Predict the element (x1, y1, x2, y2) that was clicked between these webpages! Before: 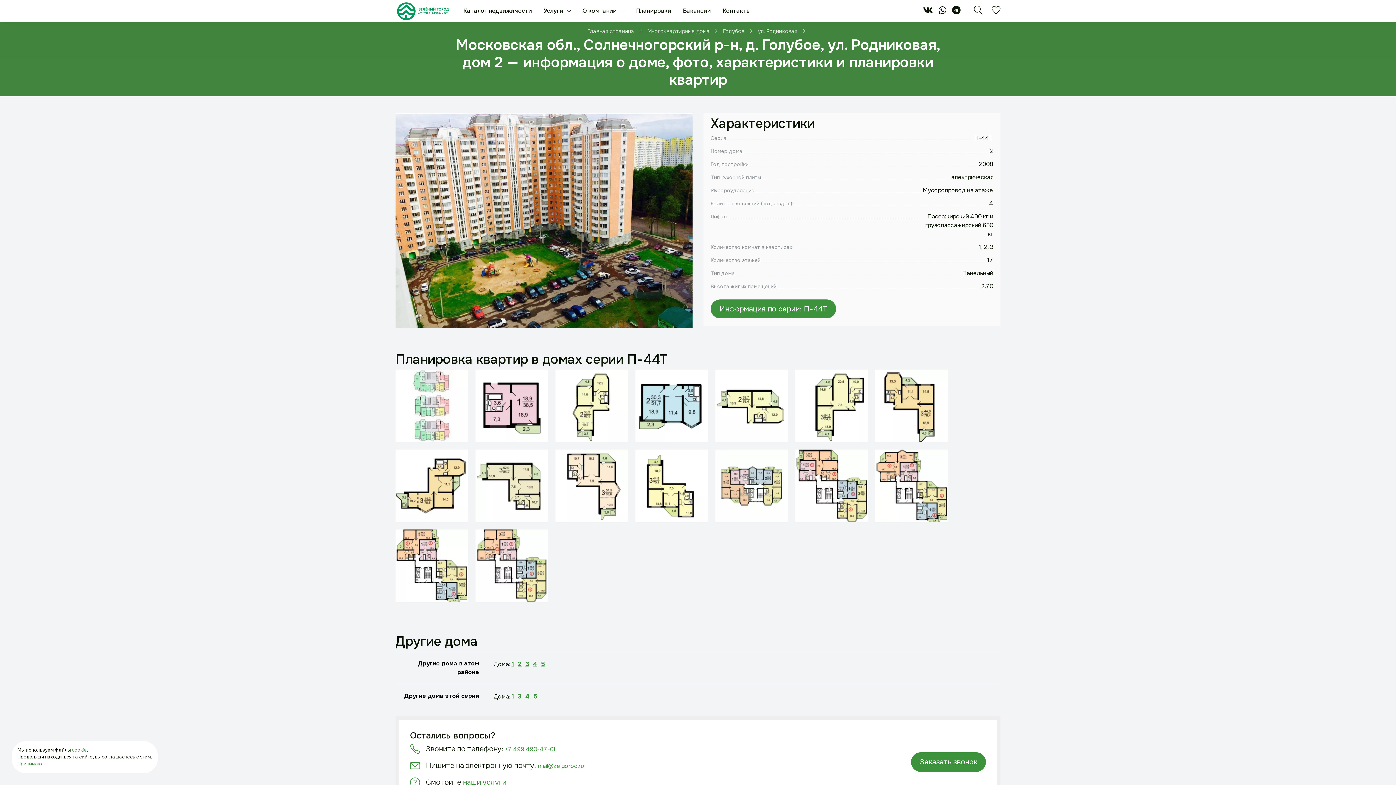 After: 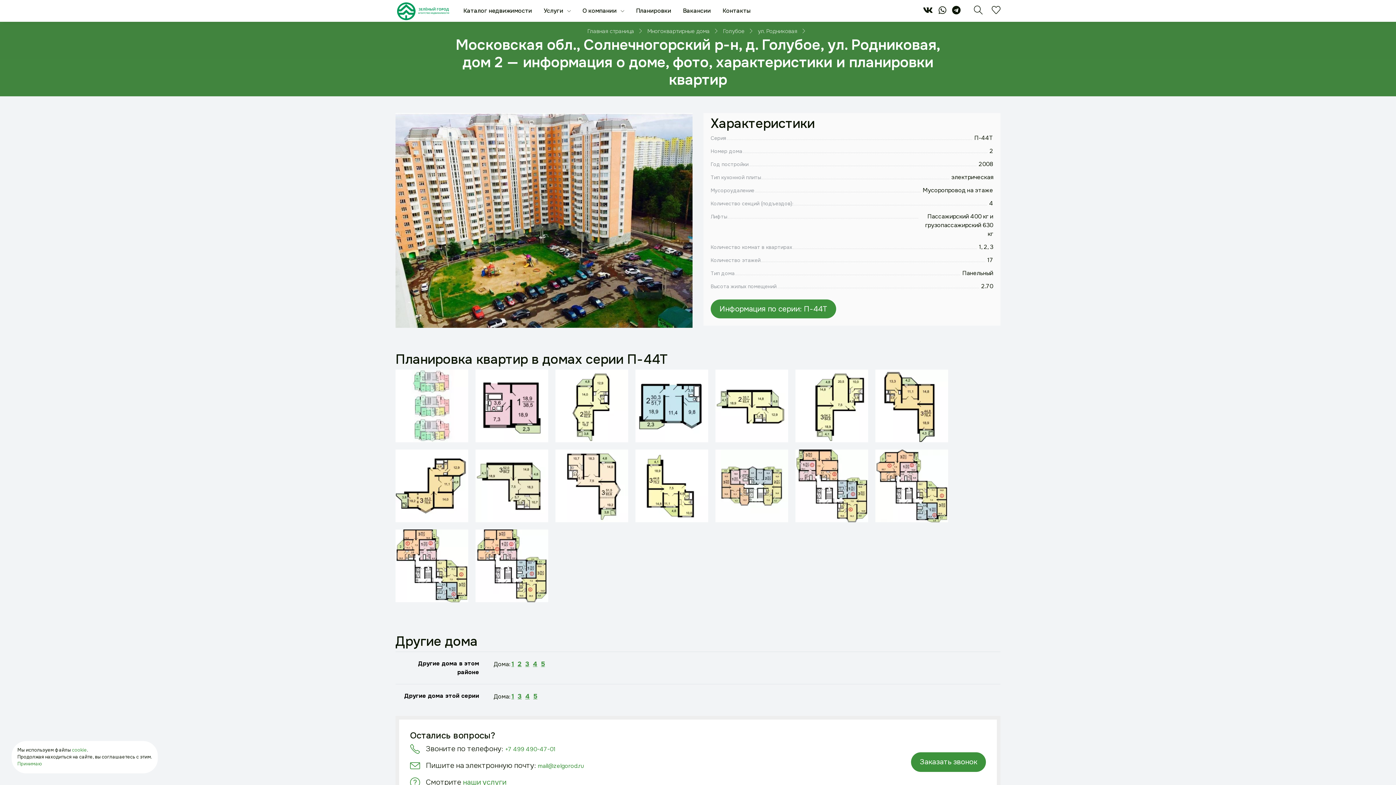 Action: bbox: (505, 745, 555, 753) label: +7 499 490-47-01